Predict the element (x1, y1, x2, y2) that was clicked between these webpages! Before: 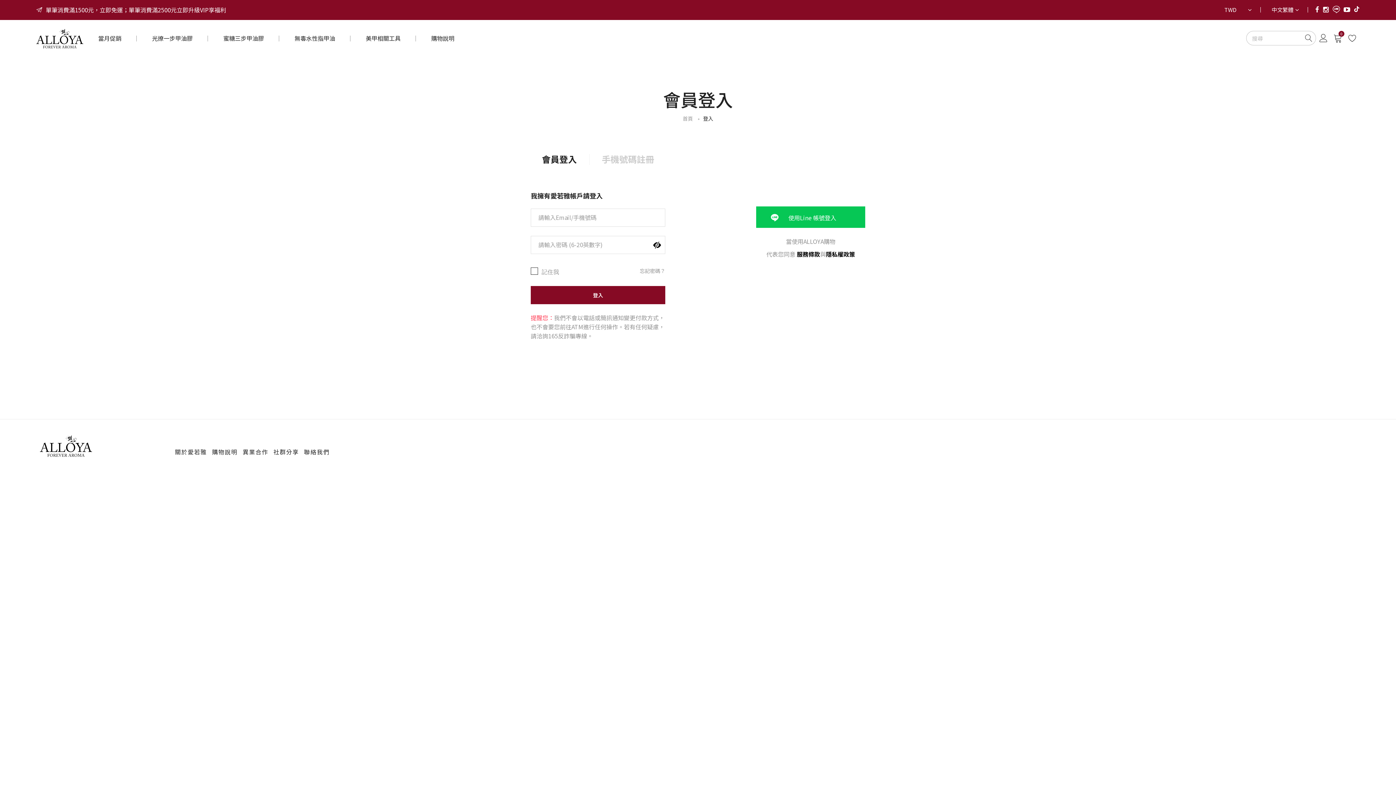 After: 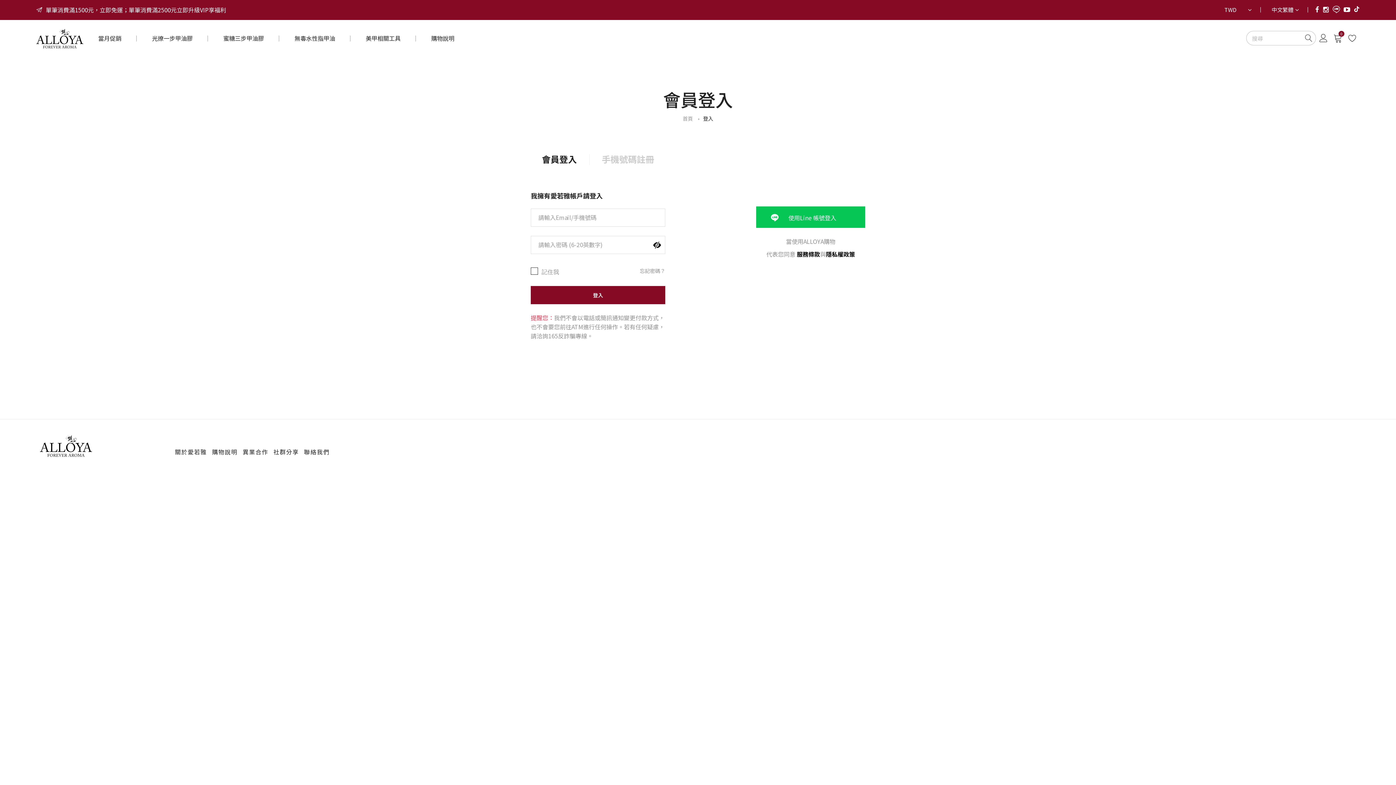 Action: bbox: (1320, 4, 1331, 15)